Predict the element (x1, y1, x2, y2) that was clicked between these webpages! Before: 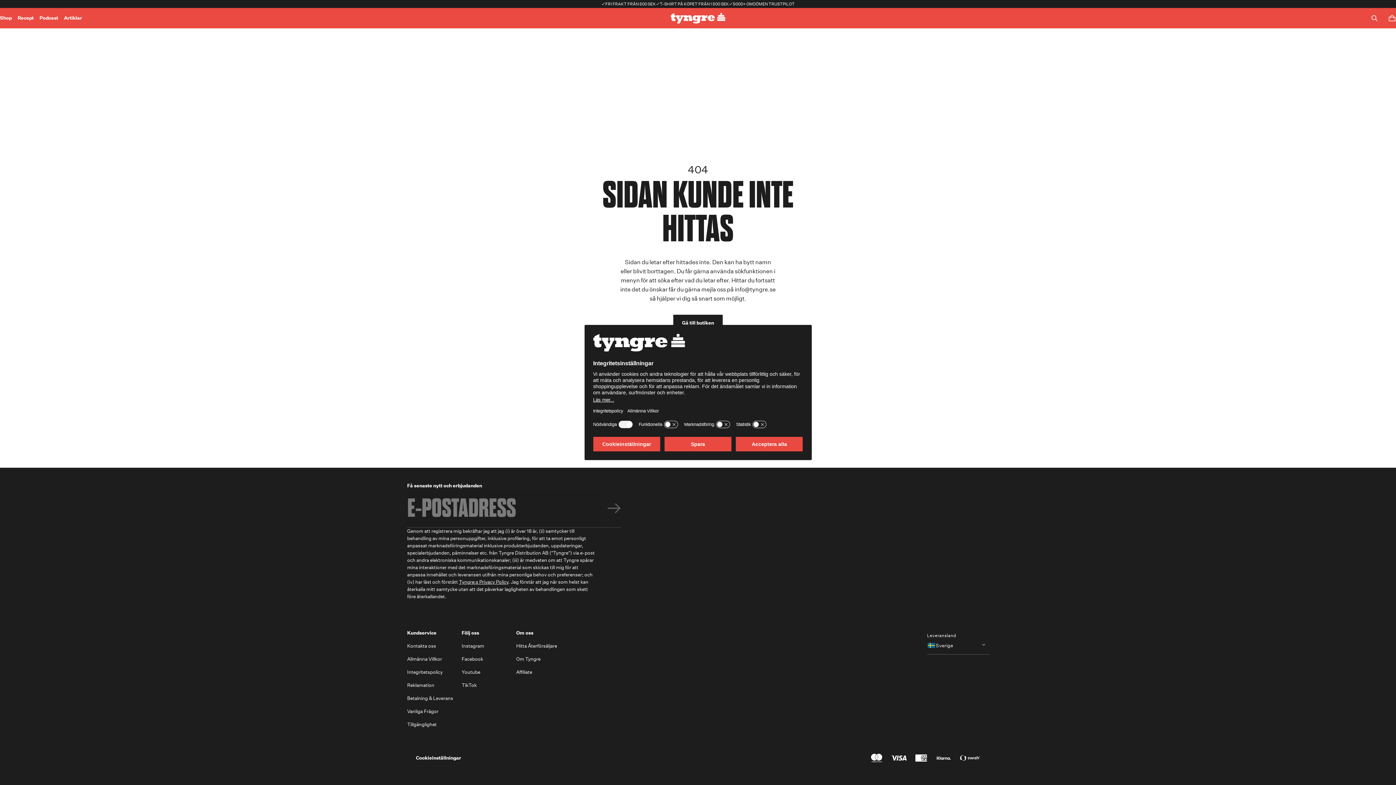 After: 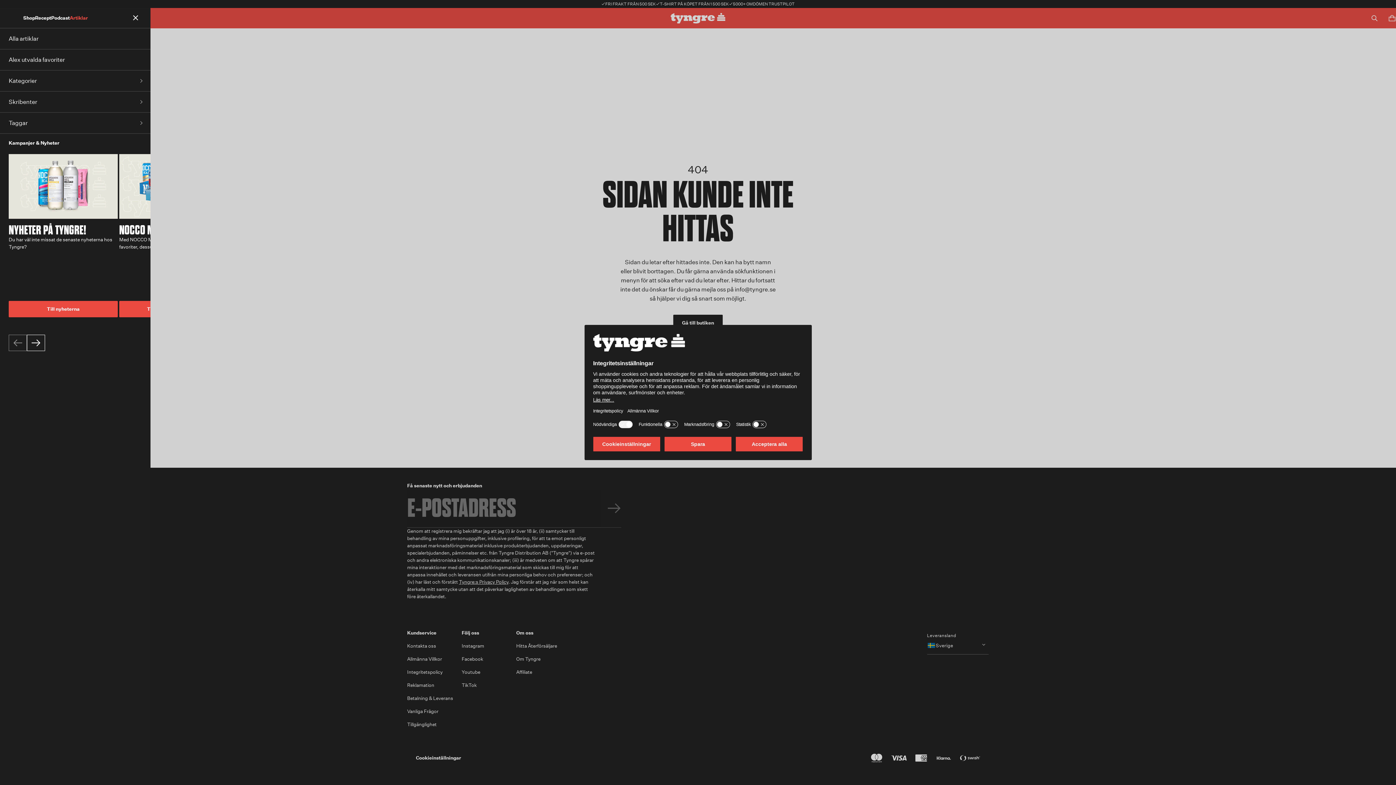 Action: bbox: (63, 14, 82, 21) label: Artiklar